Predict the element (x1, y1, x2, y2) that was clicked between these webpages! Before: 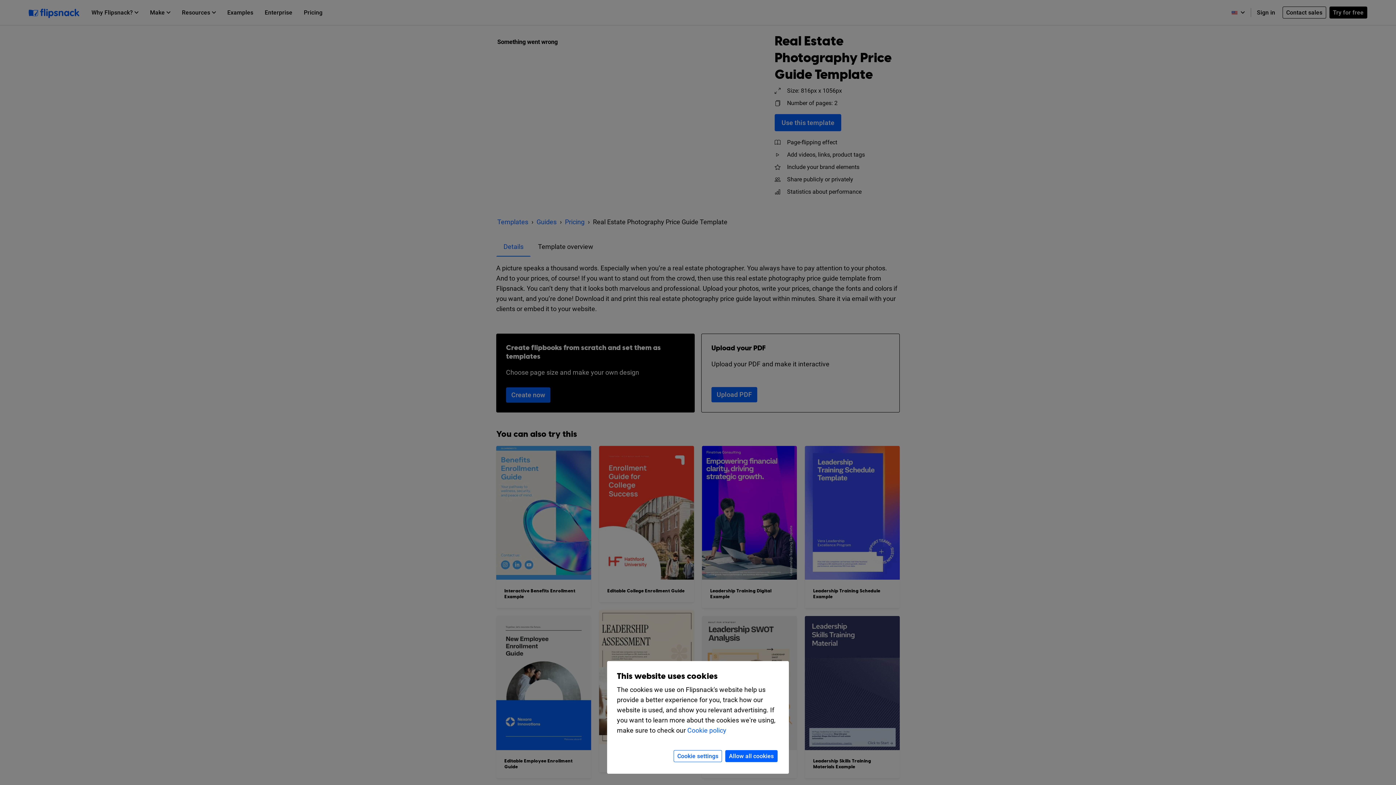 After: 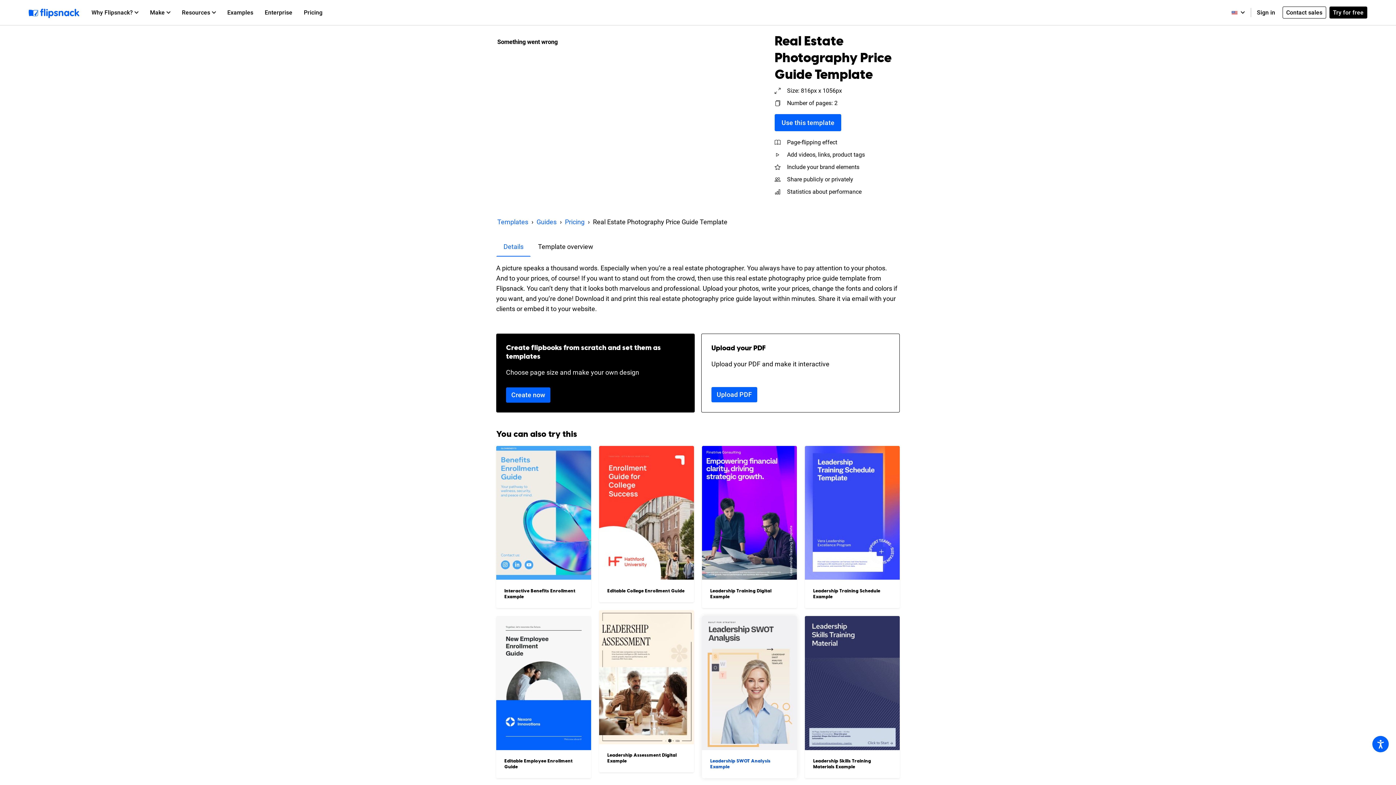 Action: bbox: (725, 750, 777, 762) label: Allow all cookies